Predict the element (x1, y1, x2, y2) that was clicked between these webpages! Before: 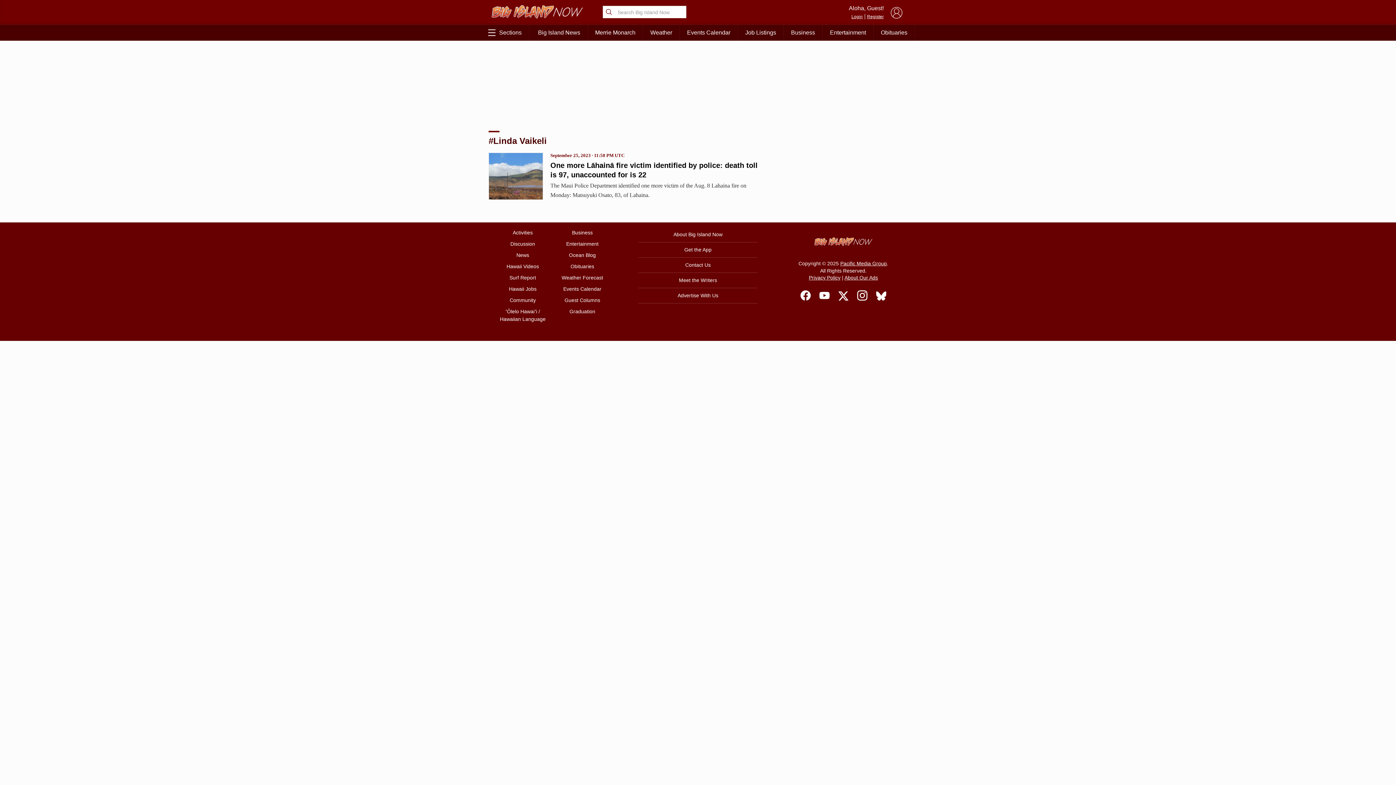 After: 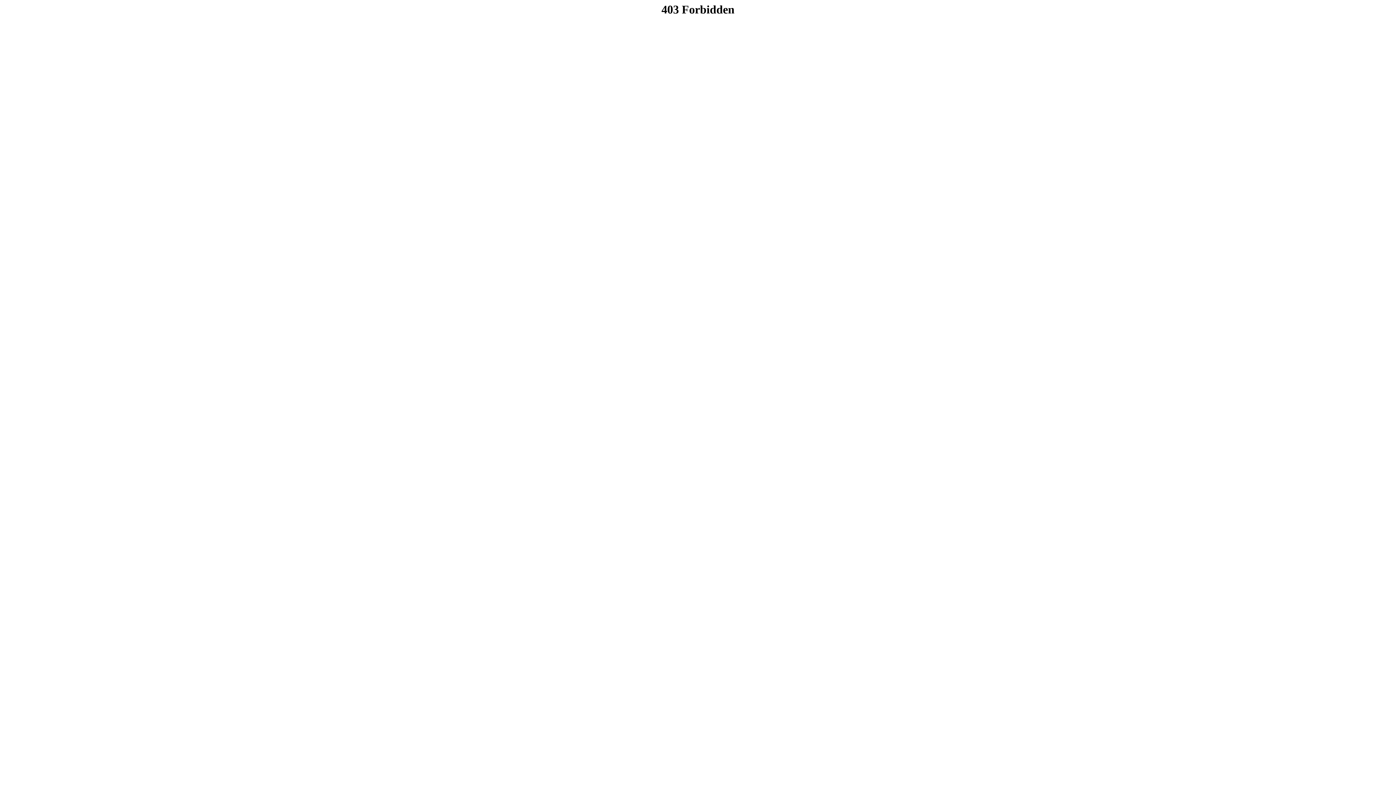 Action: label: Obituaries bbox: (873, 24, 914, 40)